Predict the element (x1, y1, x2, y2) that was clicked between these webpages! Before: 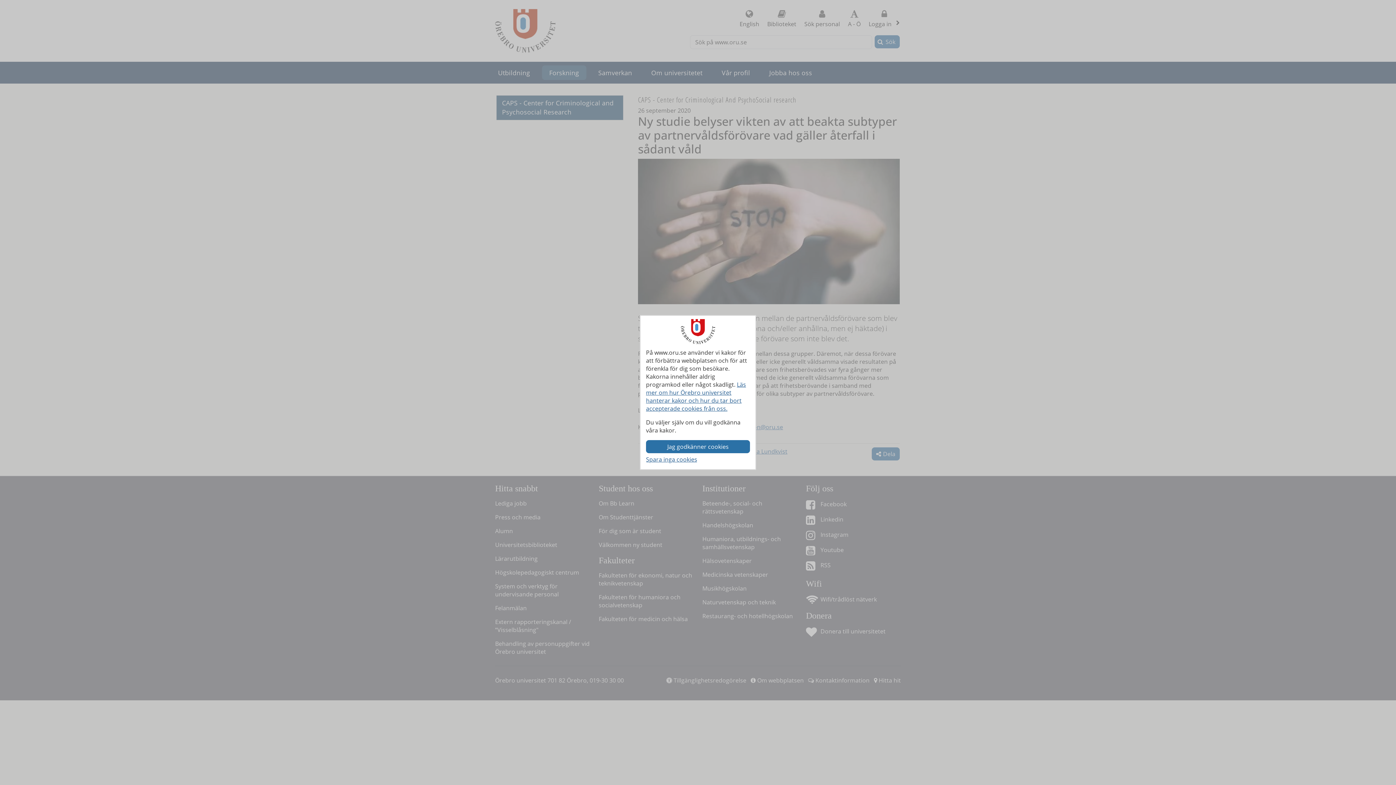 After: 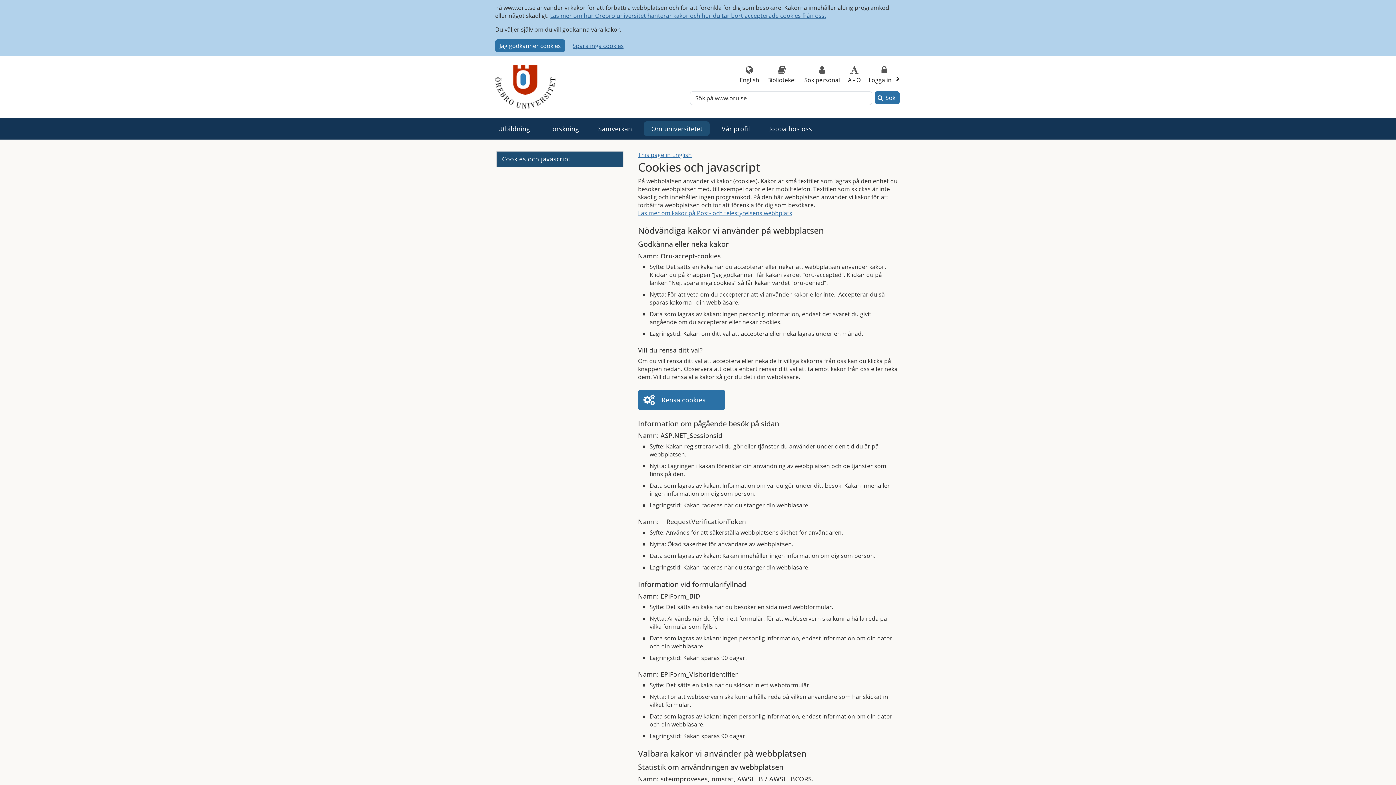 Action: bbox: (646, 380, 746, 412) label: Läs mer om hur Örebro universitet hanterar kakor och hur du tar bort accepterade cookies från oss.